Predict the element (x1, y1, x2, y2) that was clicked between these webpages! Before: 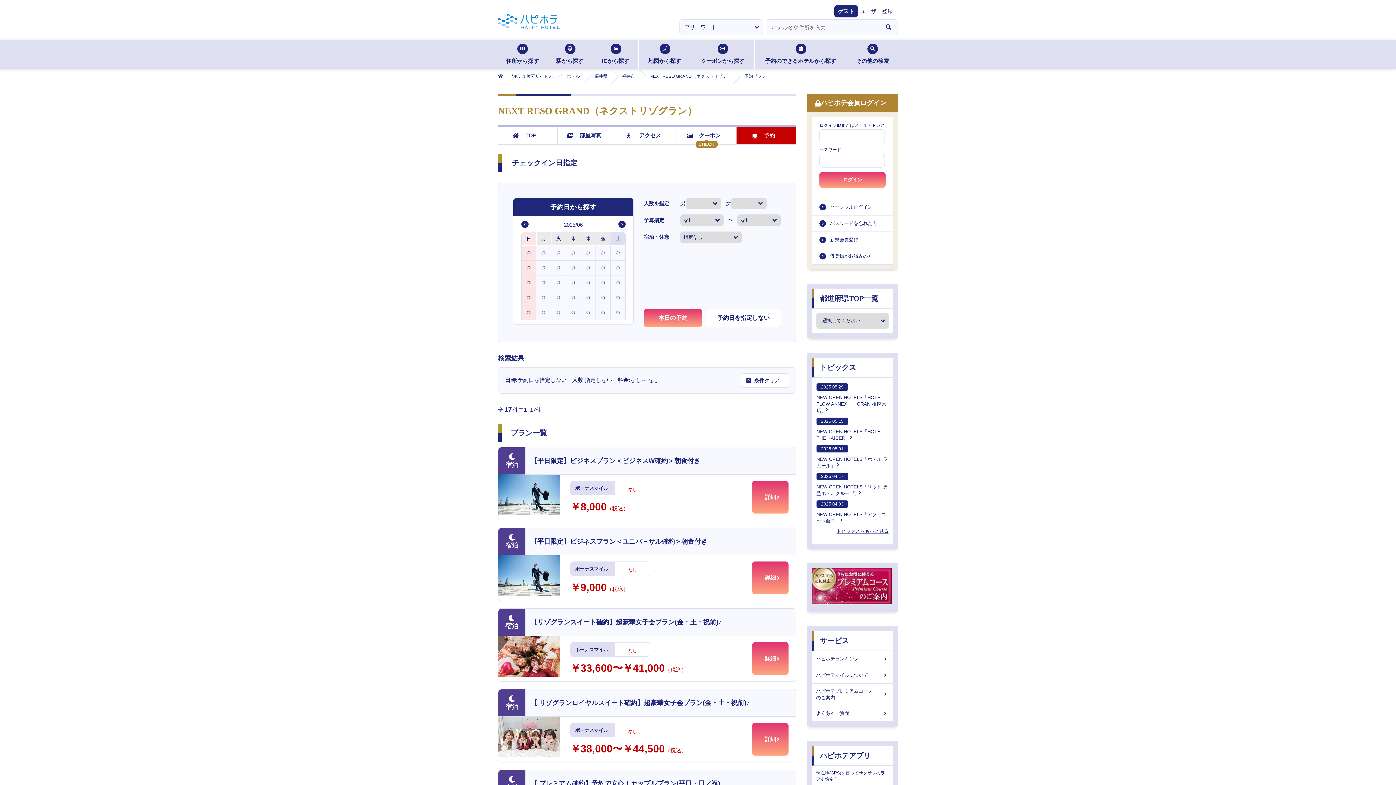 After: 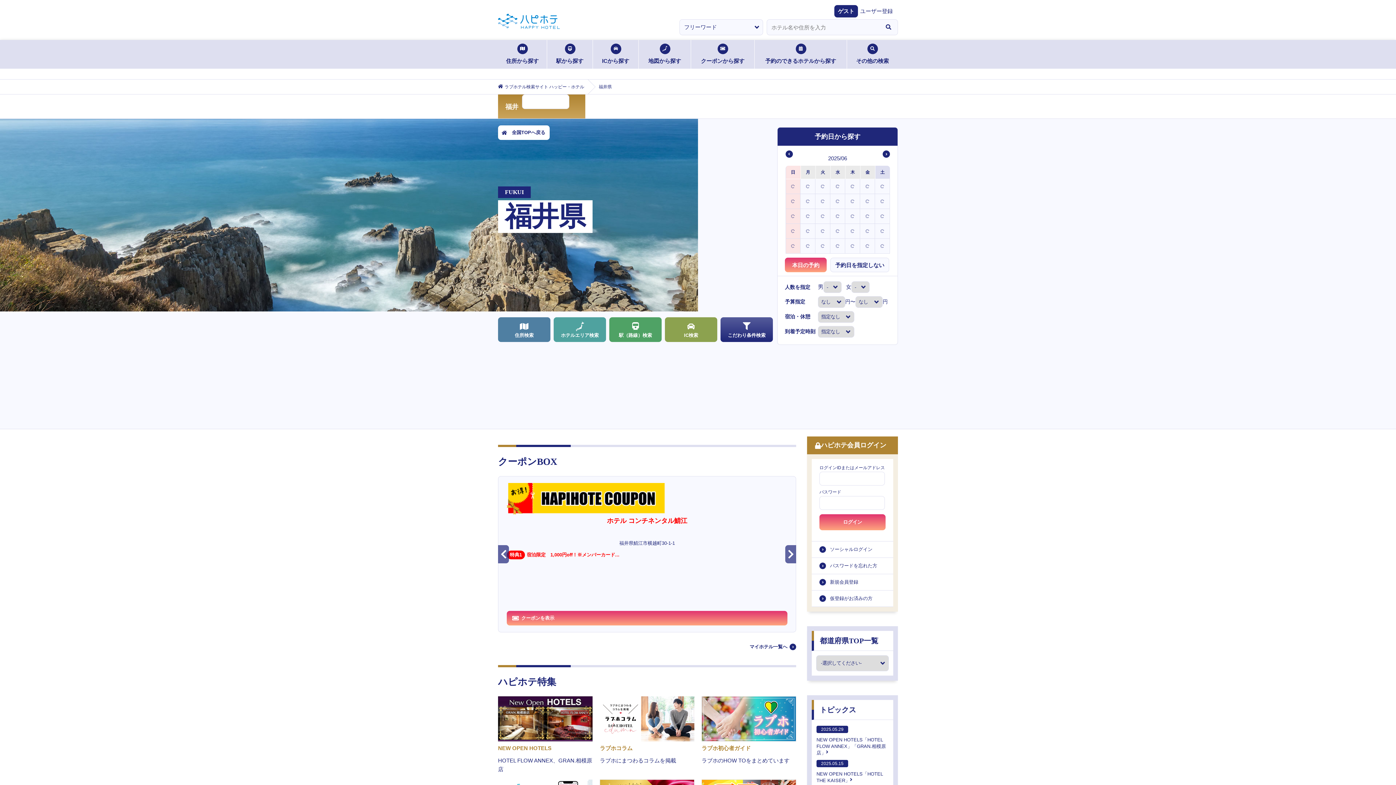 Action: label: 福井県 bbox: (594, 69, 607, 83)